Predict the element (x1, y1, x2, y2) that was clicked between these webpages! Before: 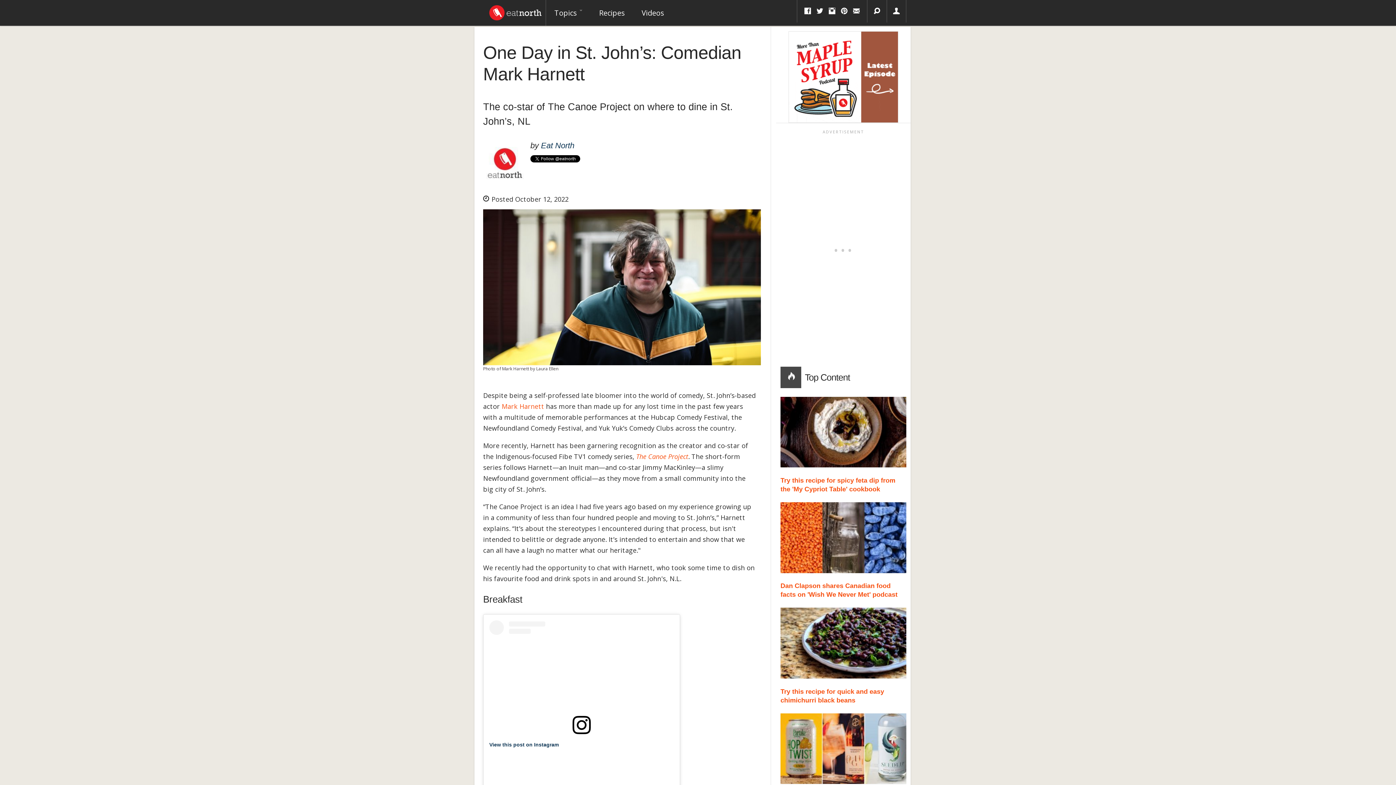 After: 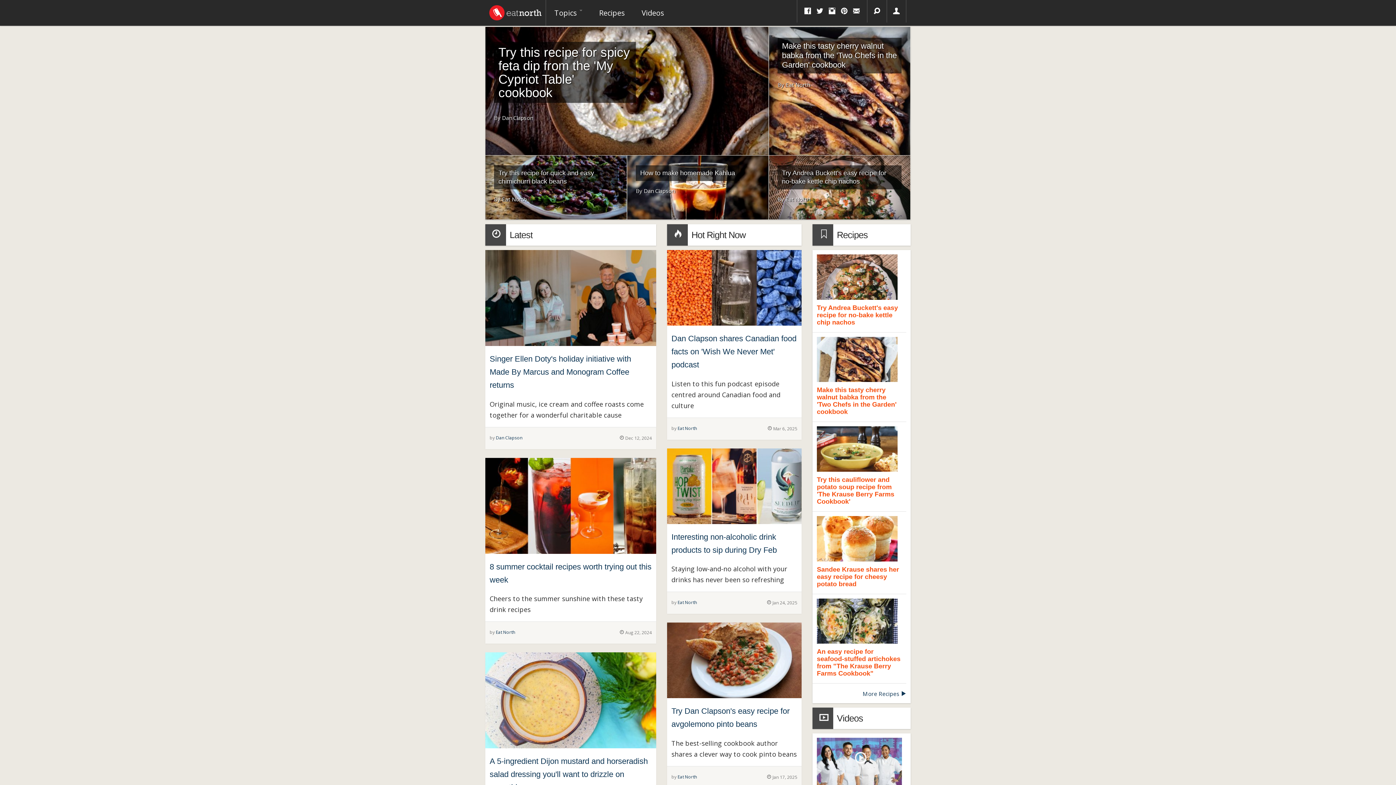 Action: bbox: (485, 0, 545, 21)